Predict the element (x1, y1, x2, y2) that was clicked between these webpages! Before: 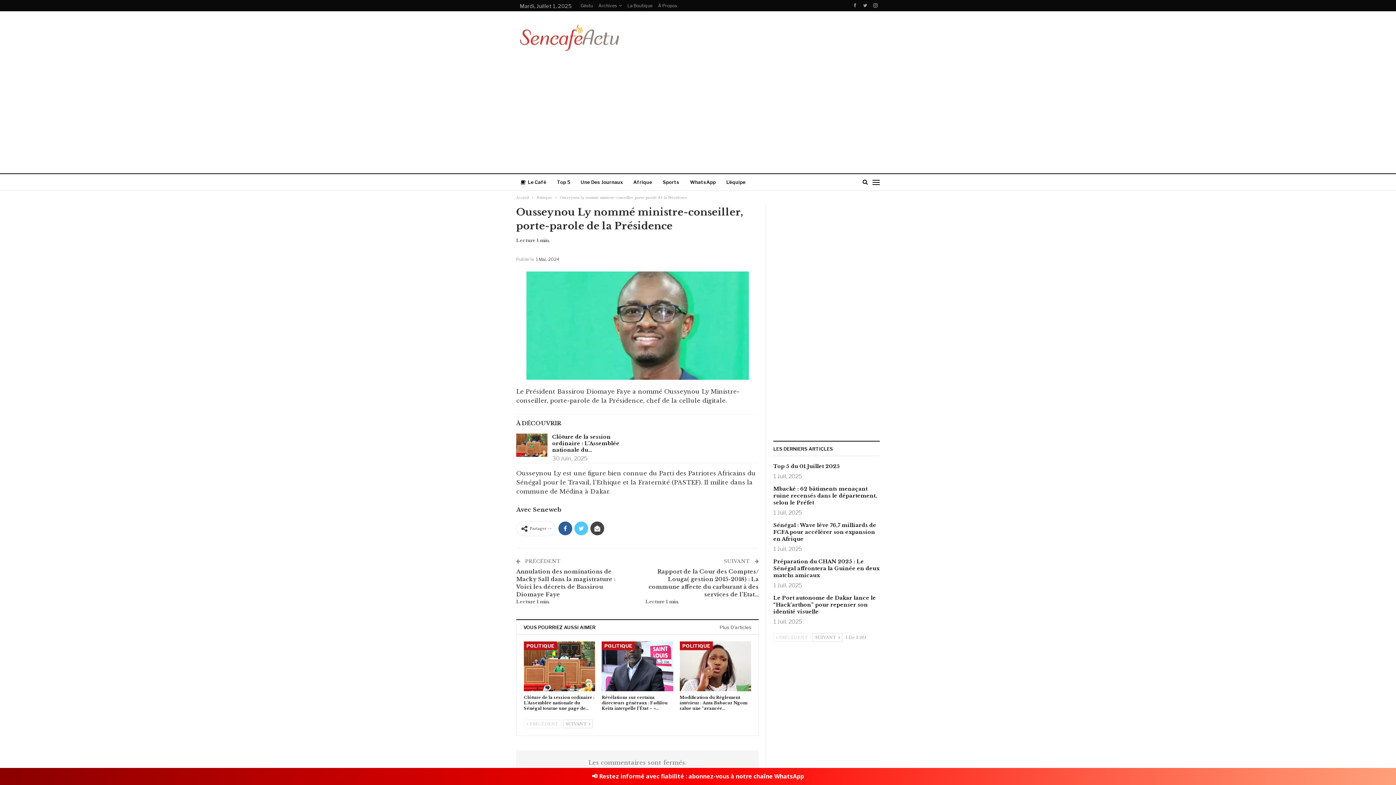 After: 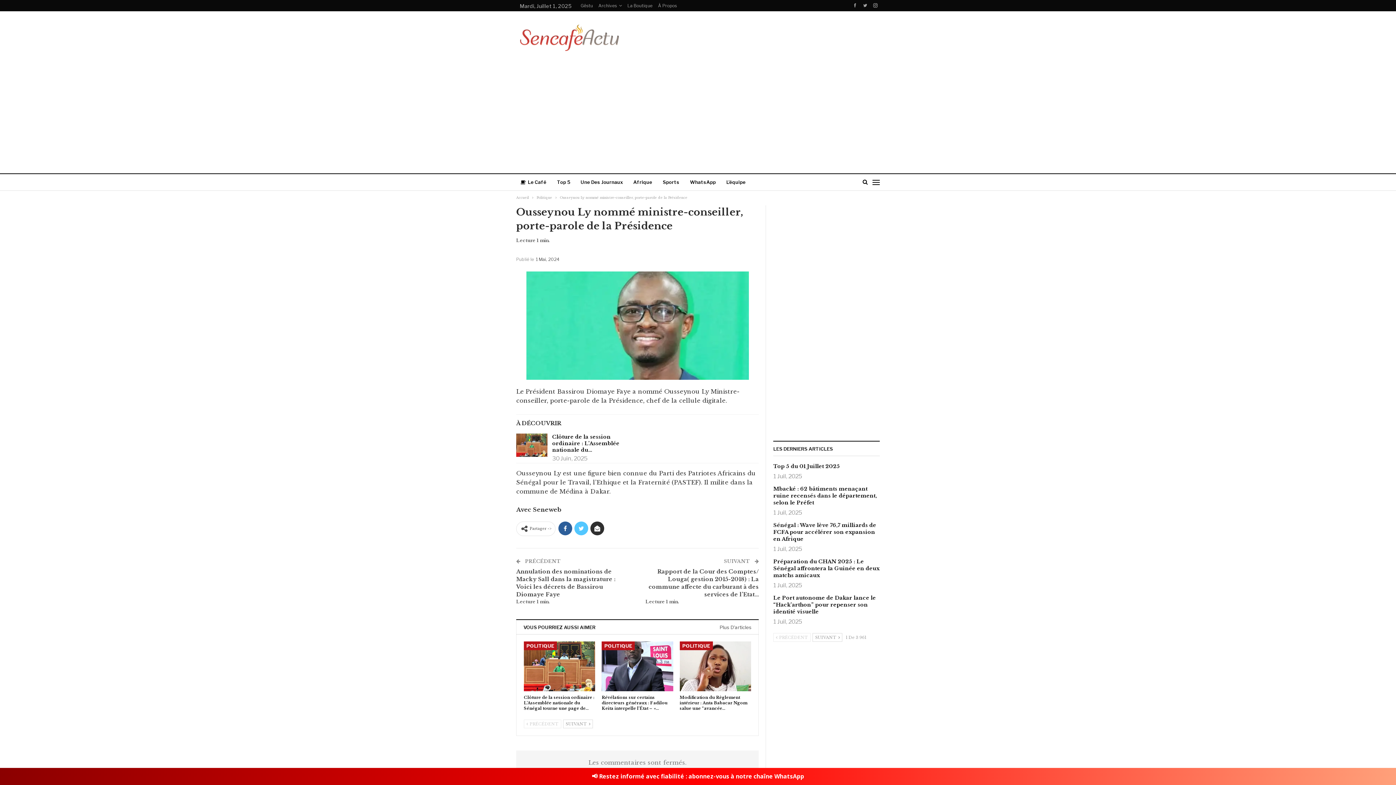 Action: bbox: (590, 521, 604, 535)